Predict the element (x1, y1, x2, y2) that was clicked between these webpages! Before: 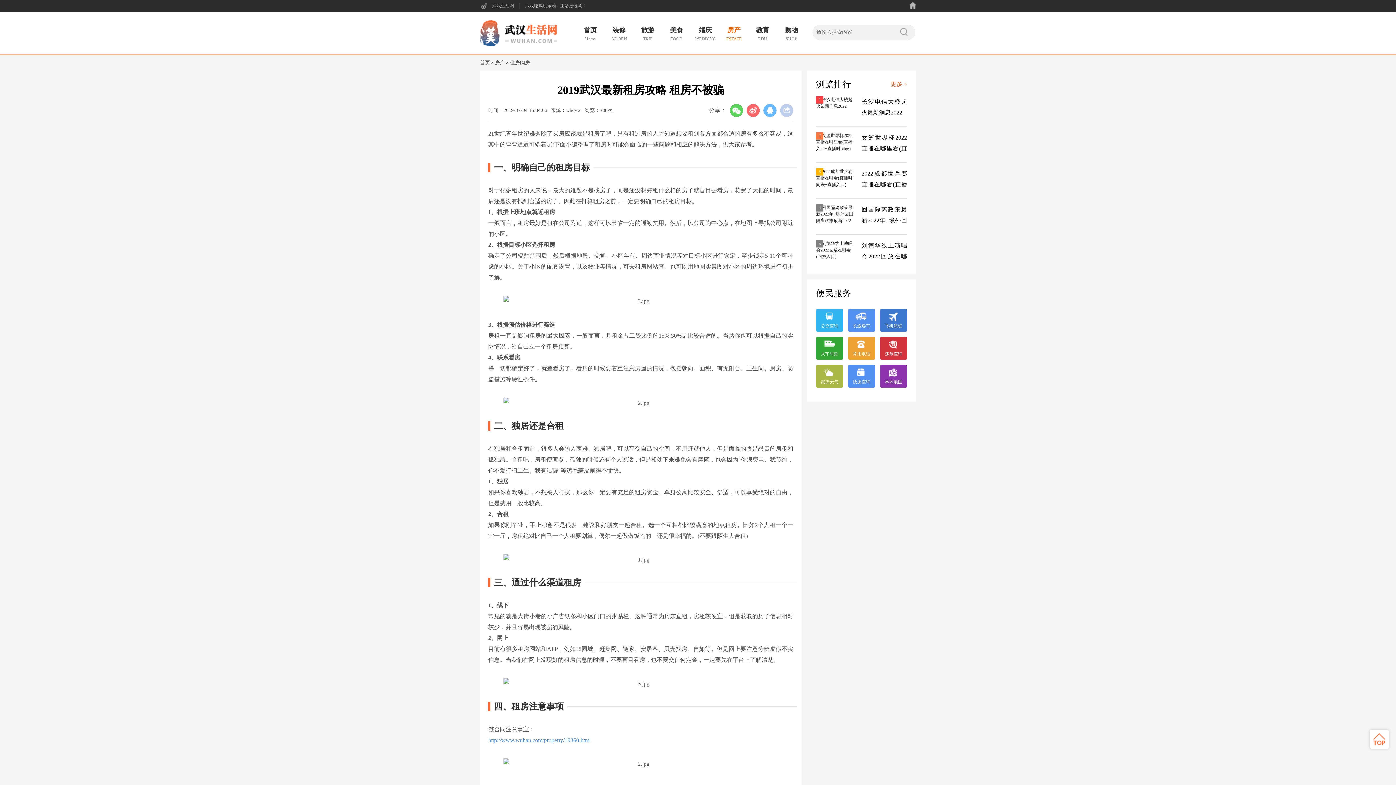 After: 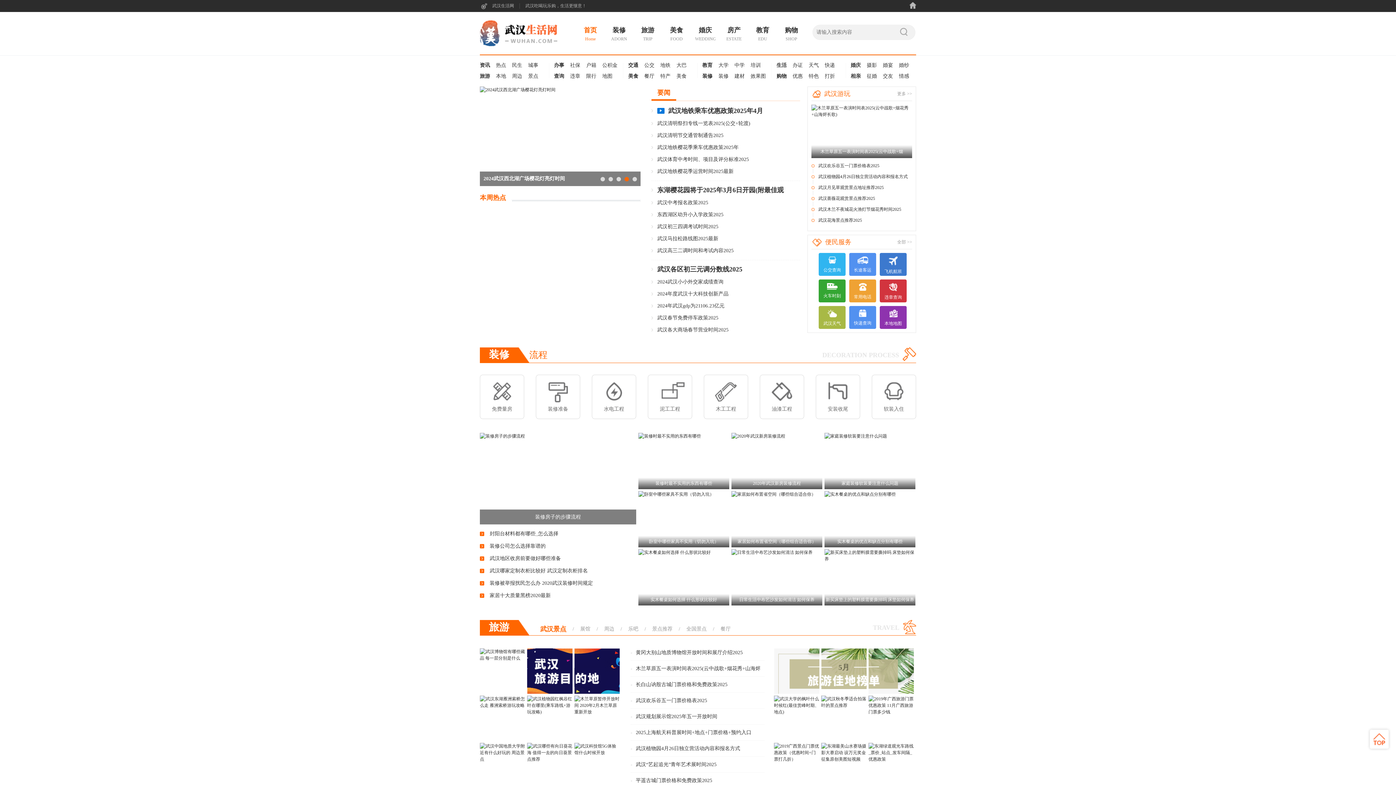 Action: bbox: (909, 0, 916, 12)